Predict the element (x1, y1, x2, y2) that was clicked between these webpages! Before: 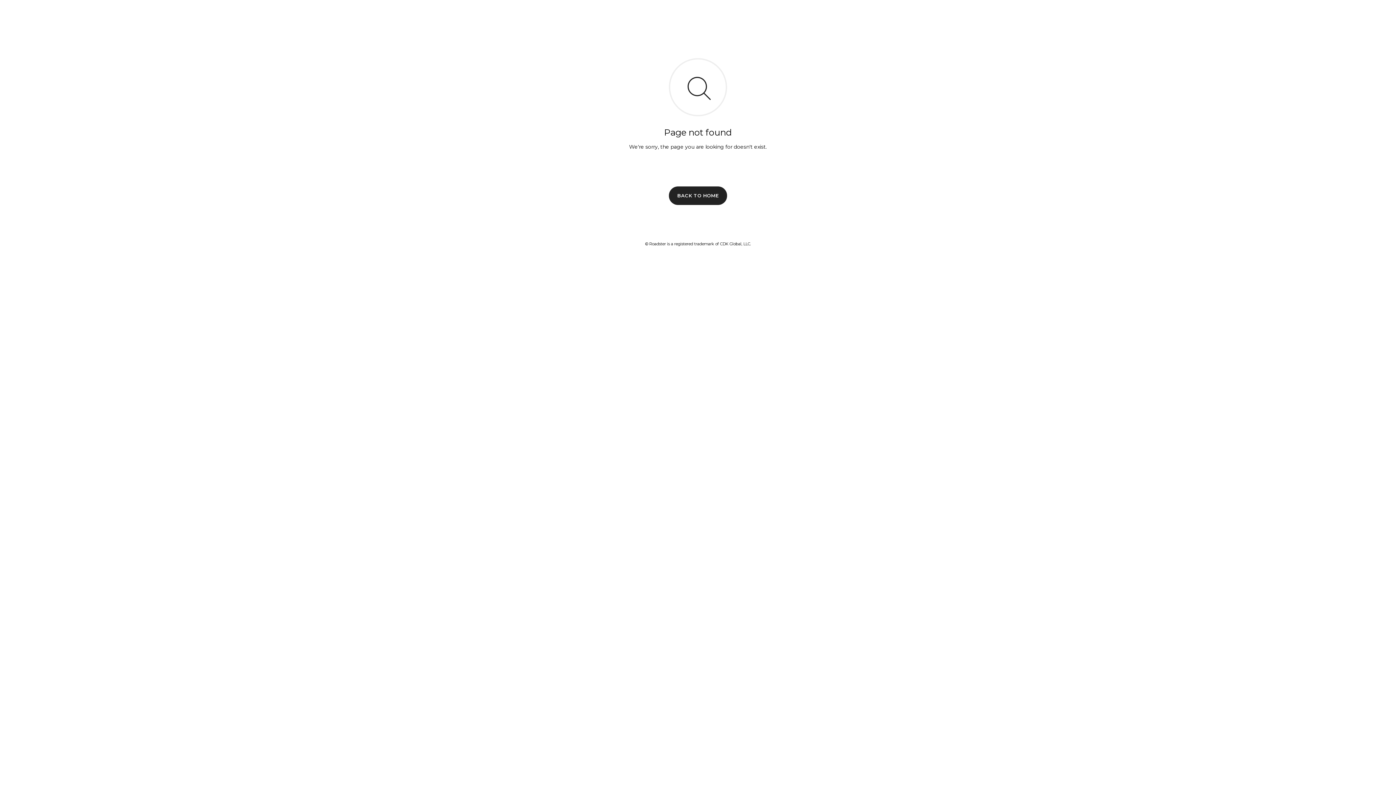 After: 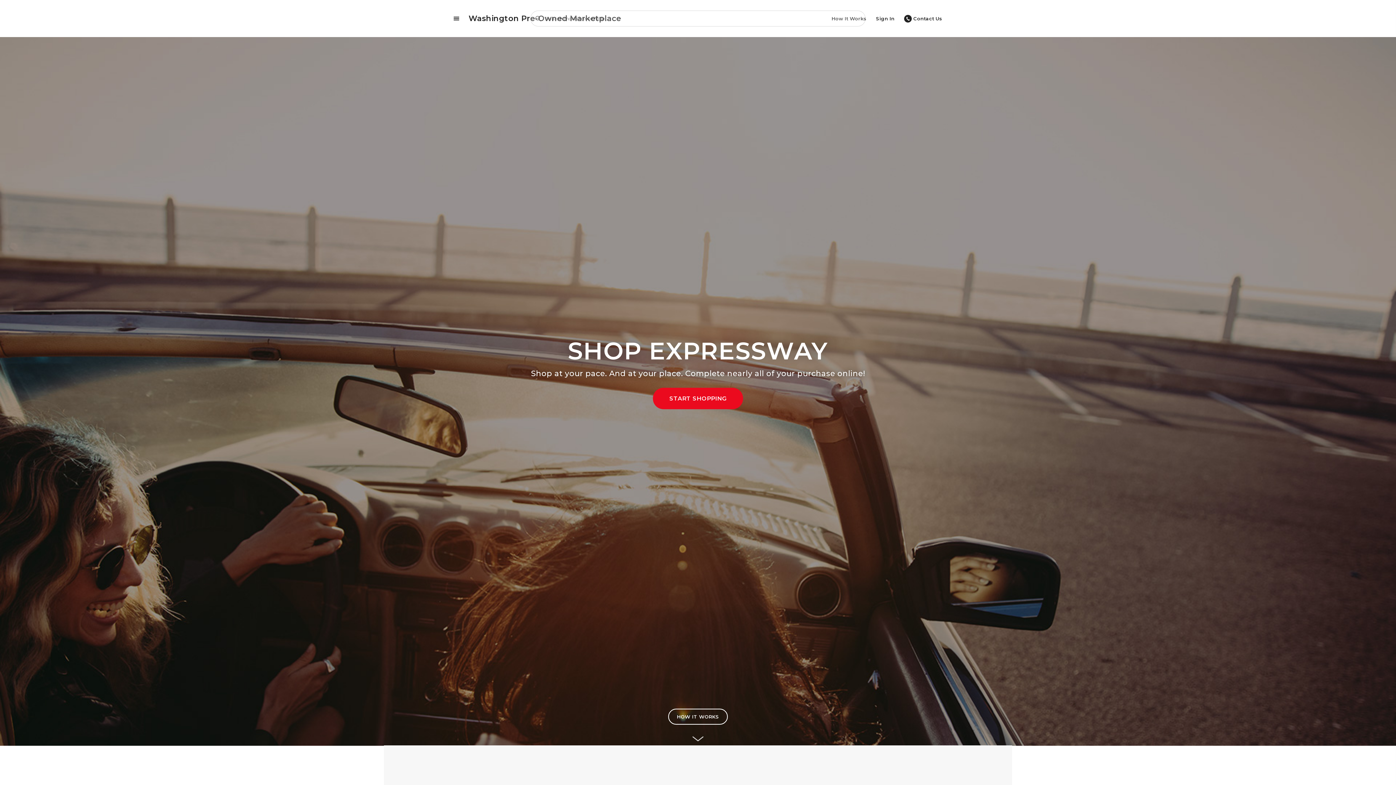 Action: label: BACK TO HOME bbox: (669, 186, 727, 204)